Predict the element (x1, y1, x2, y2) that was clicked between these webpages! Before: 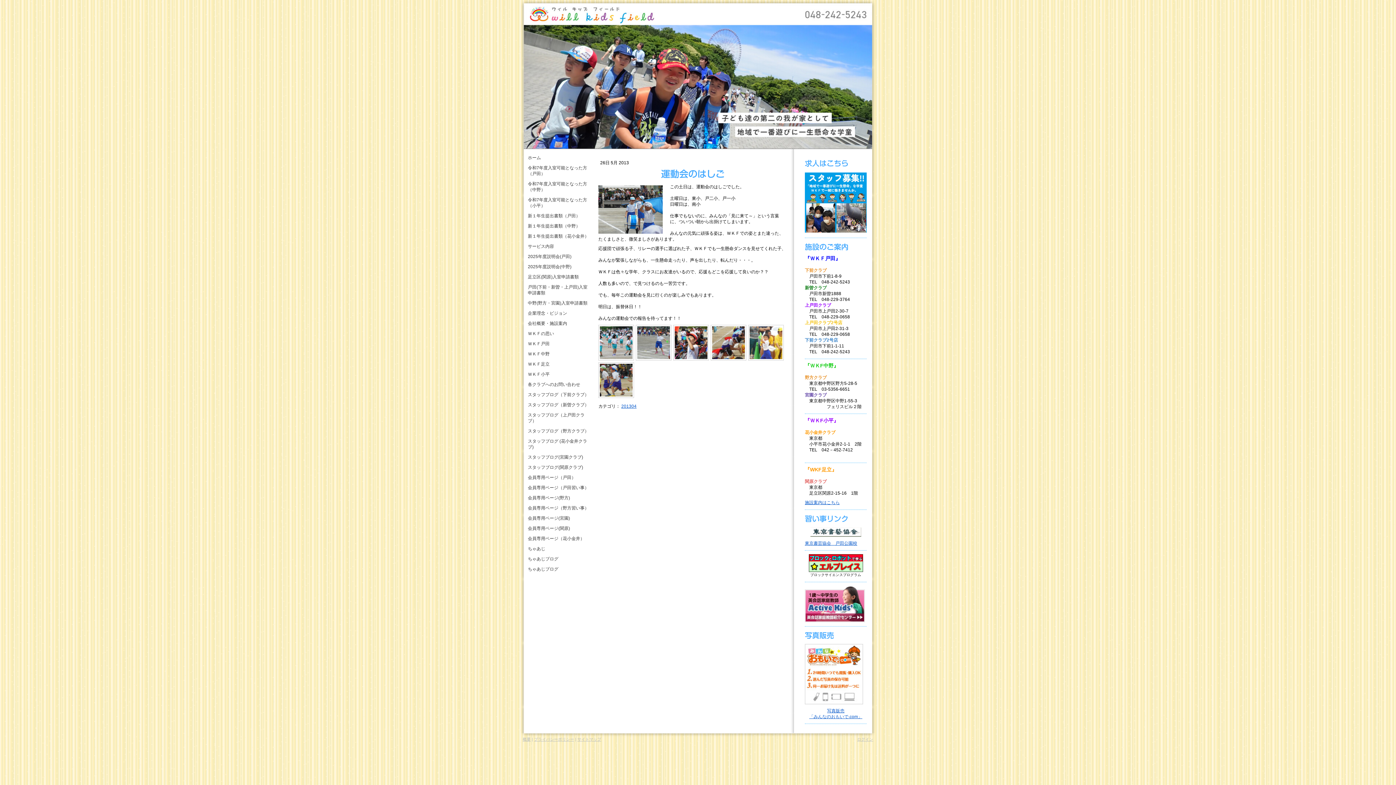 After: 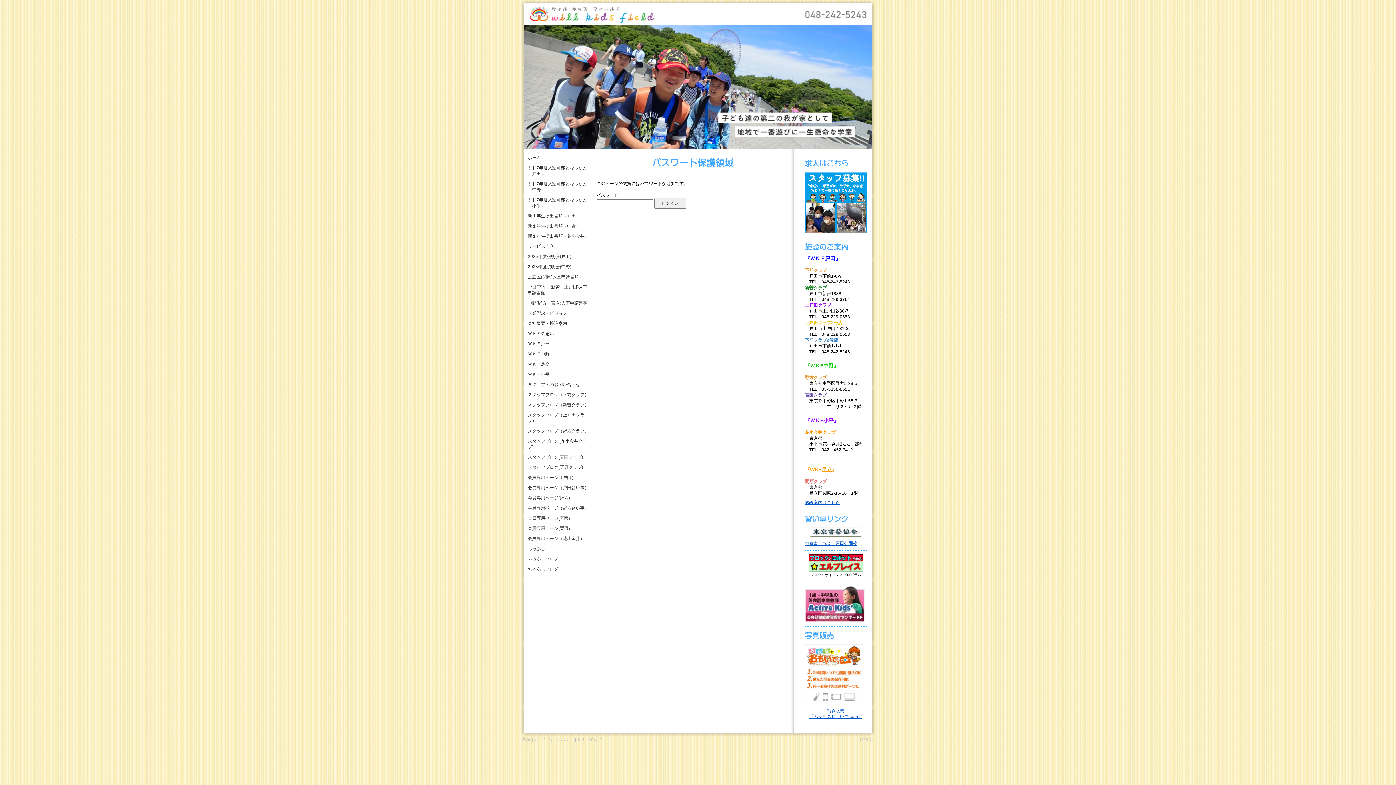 Action: bbox: (524, 523, 593, 533) label: 会員専用ページ(関原)